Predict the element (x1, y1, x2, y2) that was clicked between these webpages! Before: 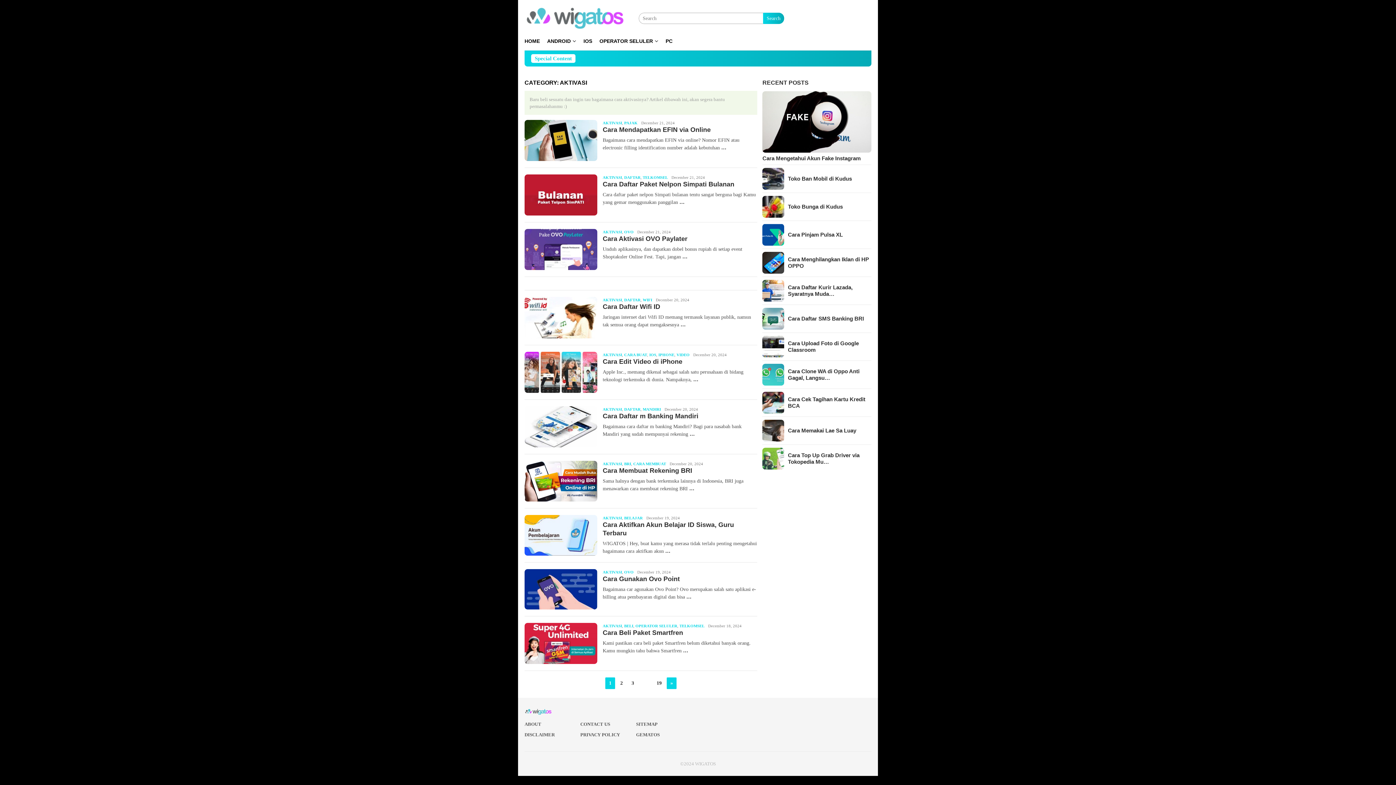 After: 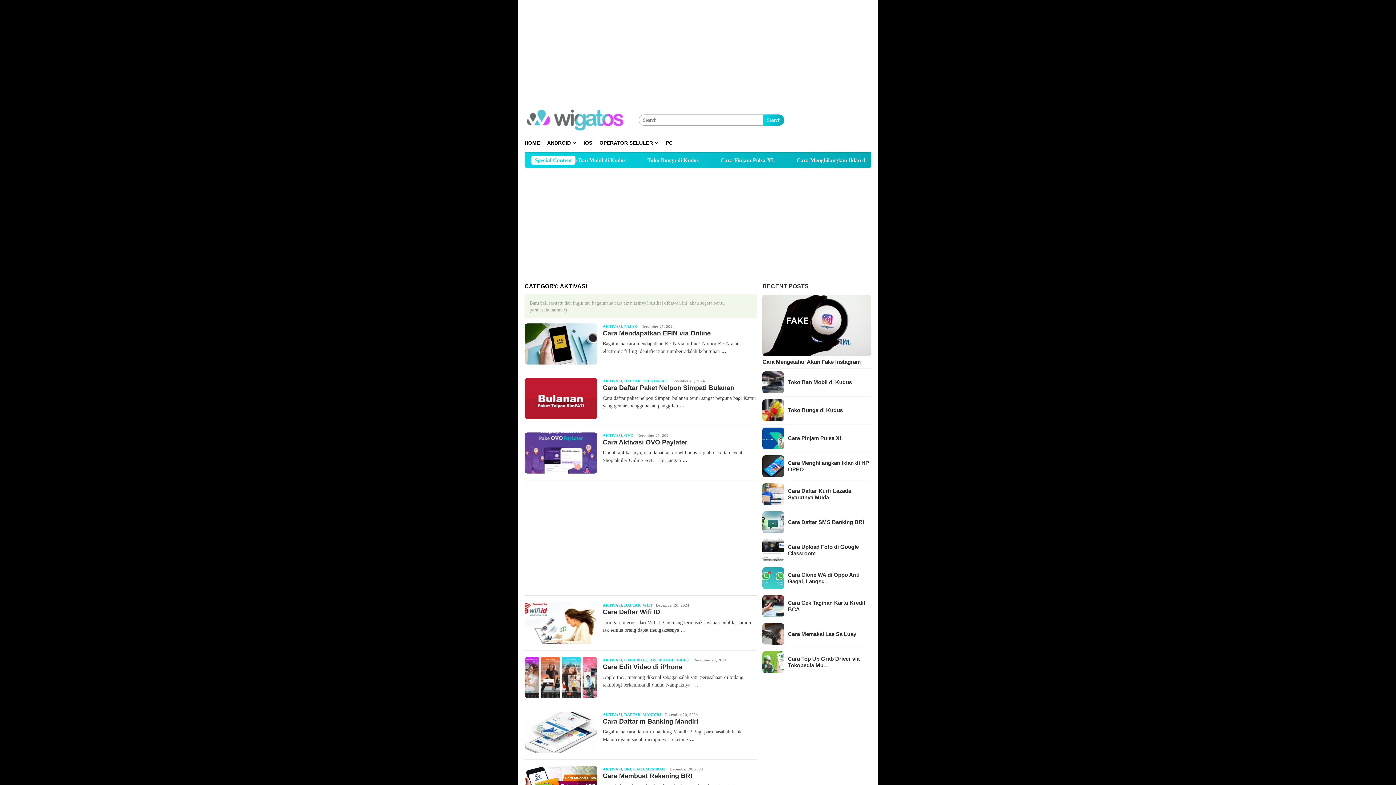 Action: label: AKTIVASI bbox: (602, 352, 622, 356)